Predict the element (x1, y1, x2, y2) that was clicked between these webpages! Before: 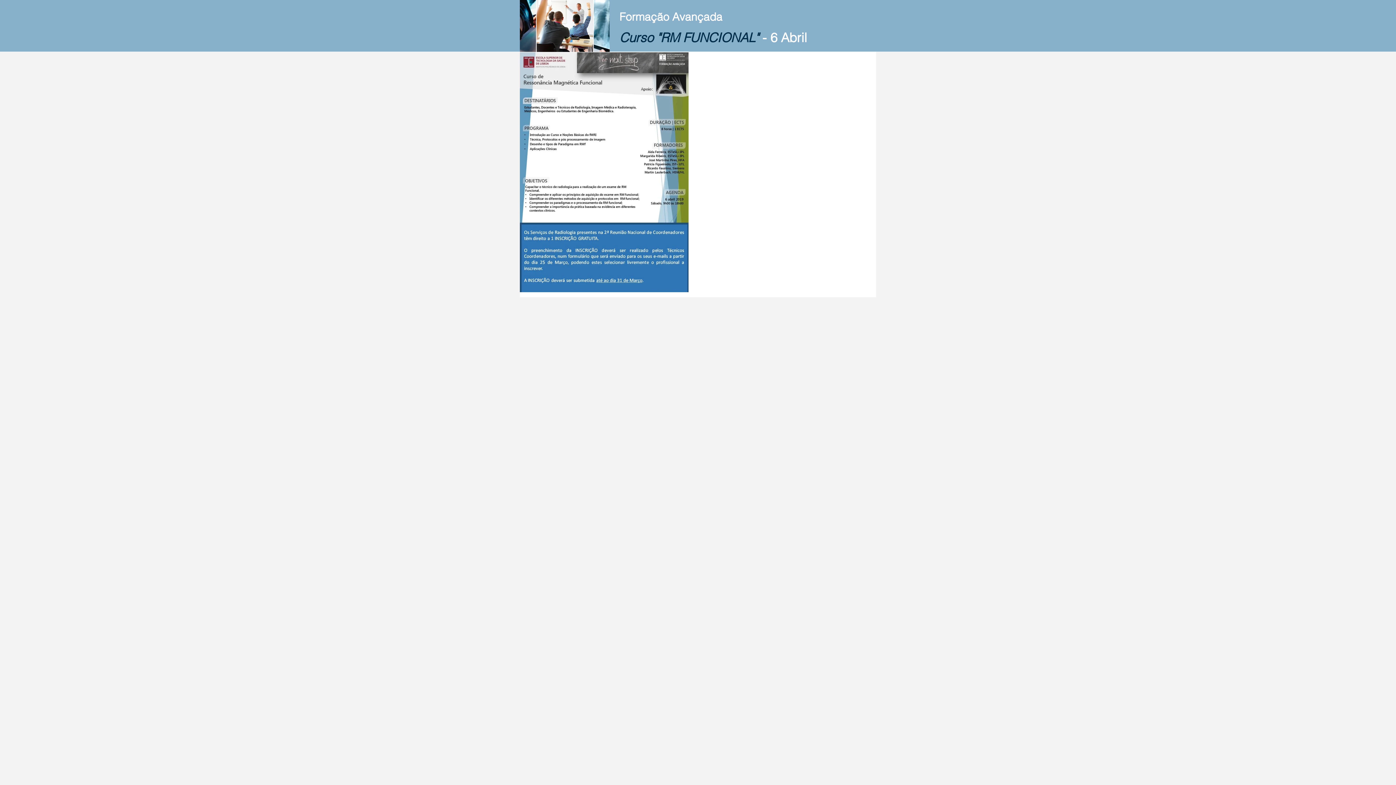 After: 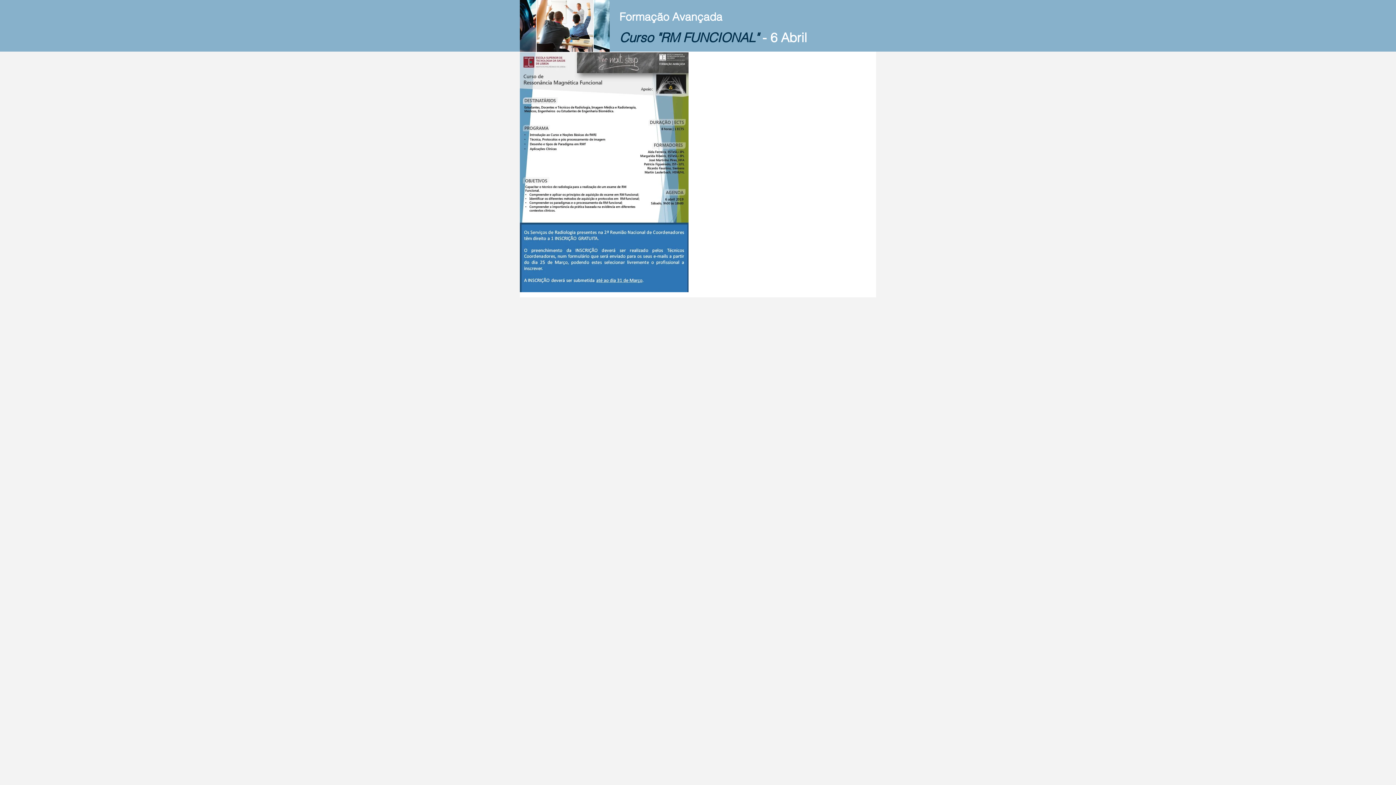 Action: bbox: (520, 52, 688, 292)